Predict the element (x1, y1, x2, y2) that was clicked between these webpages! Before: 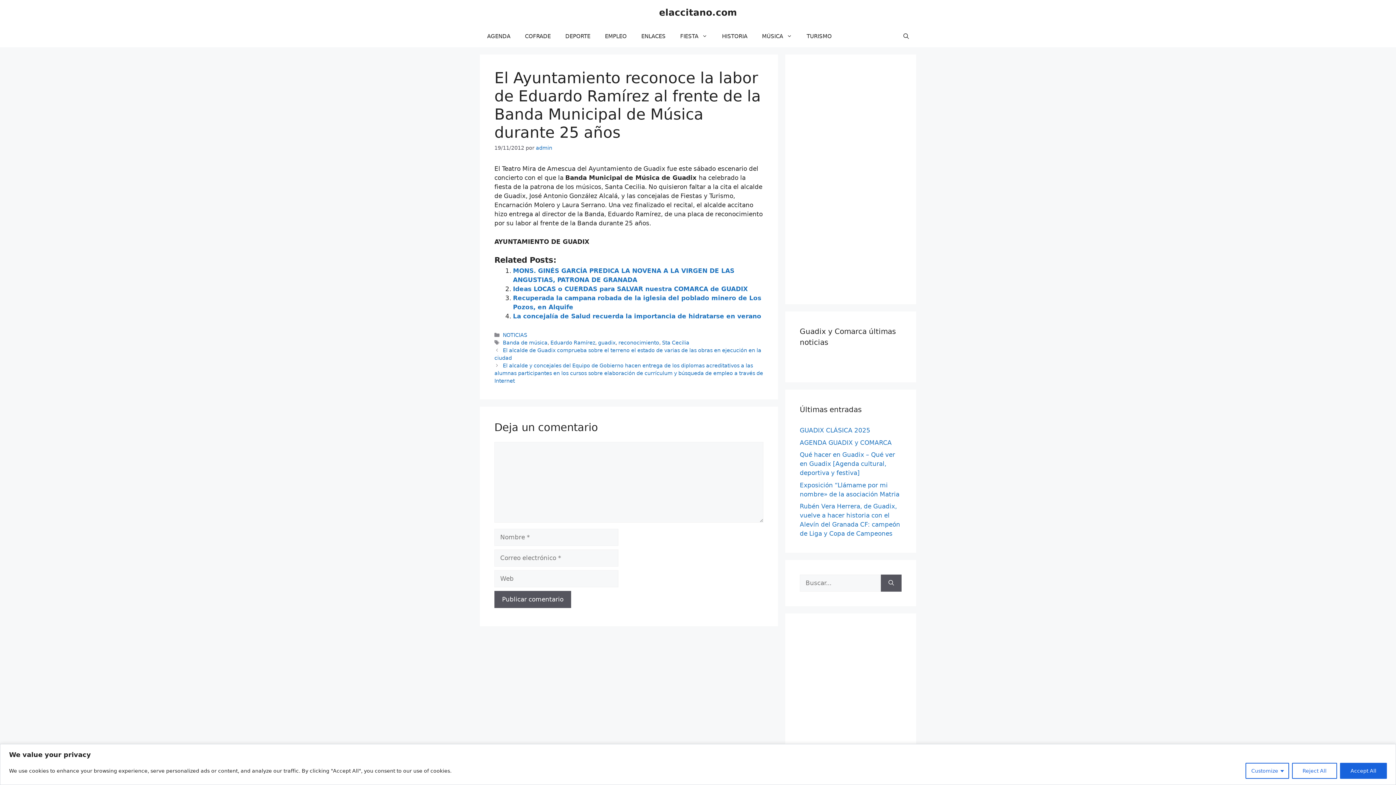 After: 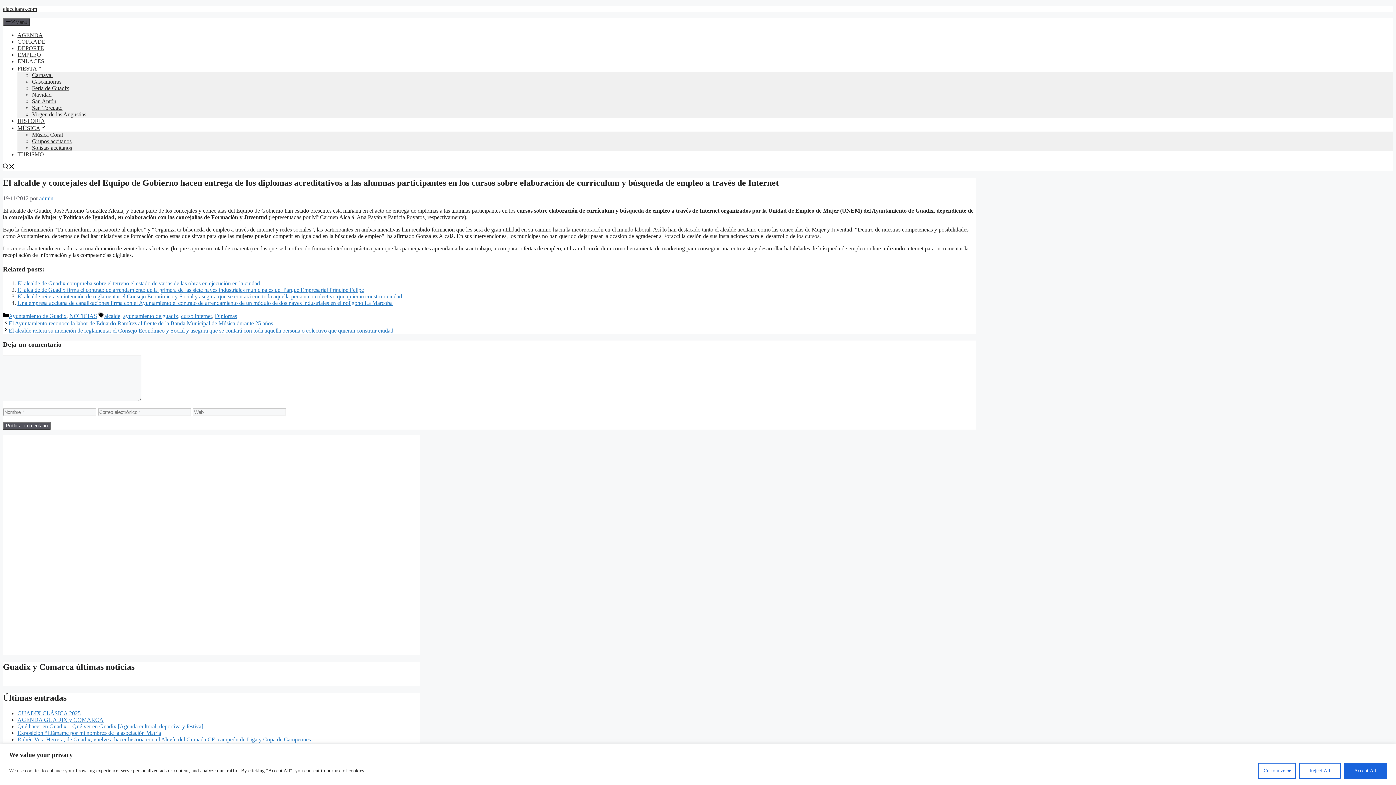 Action: bbox: (494, 362, 763, 384) label: El alcalde y concejales del Equipo de Gobierno hacen entrega de los diplomas acreditativos a las alumnas participantes en los cursos sobre elaboración de currículum y búsqueda de empleo a través de Internet